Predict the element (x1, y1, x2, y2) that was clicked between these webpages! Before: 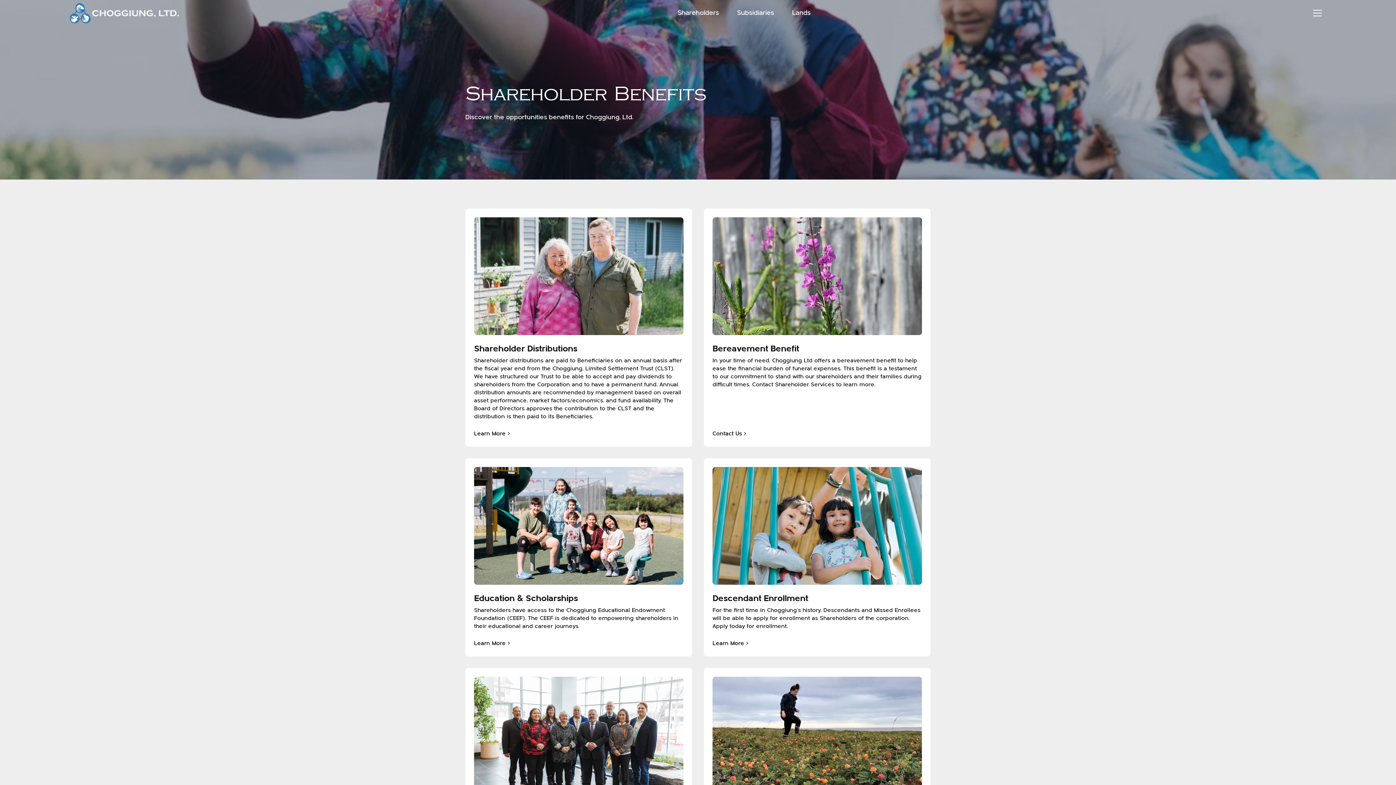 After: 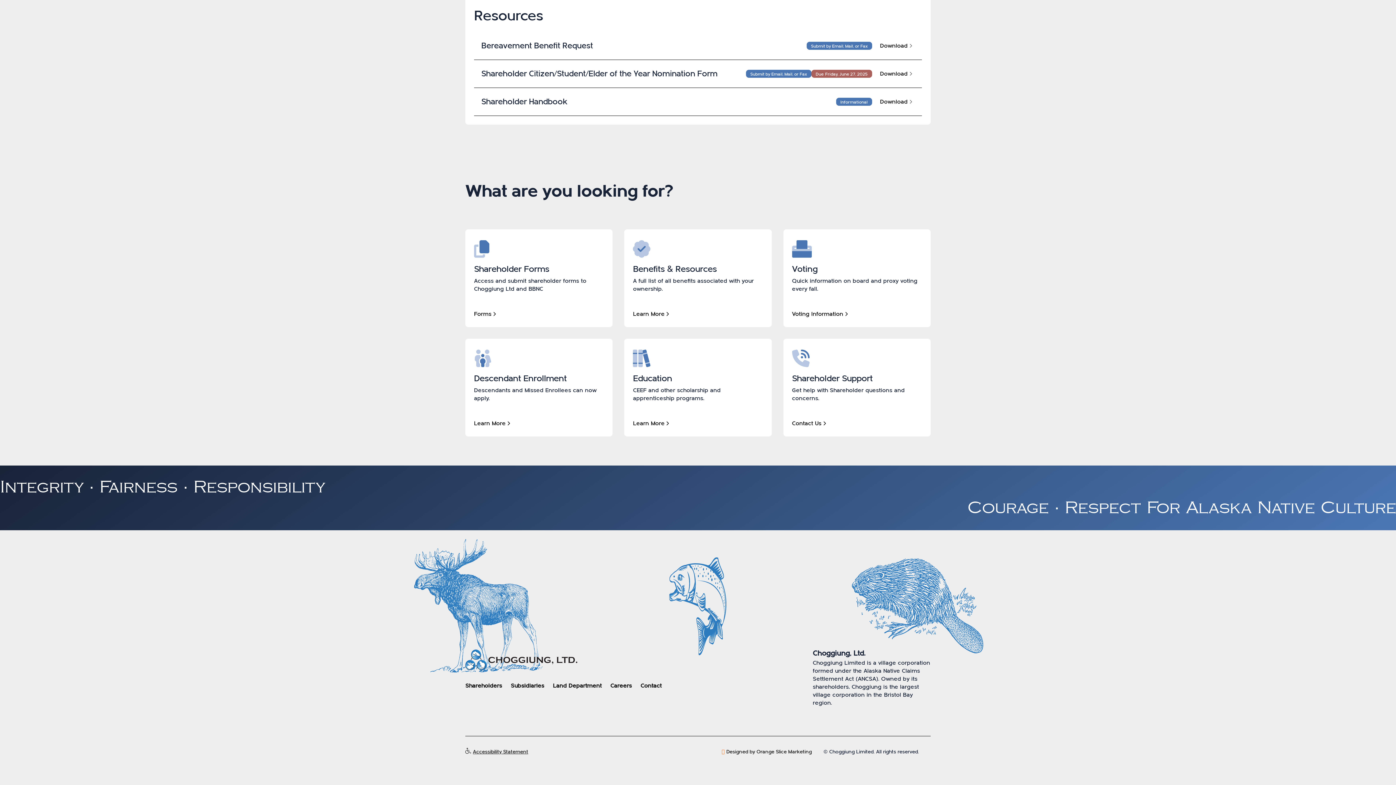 Action: label: Bereavement Benefit
In your time of need, Choggiung Ltd offers a bereavement benefit to help ease the financial burden of funeral expenses. This benefit is a testament to our commitment to stand with our shareholders and their families during difficult times. Contact Shareholder Services to learn more.
Contact Us bbox: (712, 217, 922, 438)